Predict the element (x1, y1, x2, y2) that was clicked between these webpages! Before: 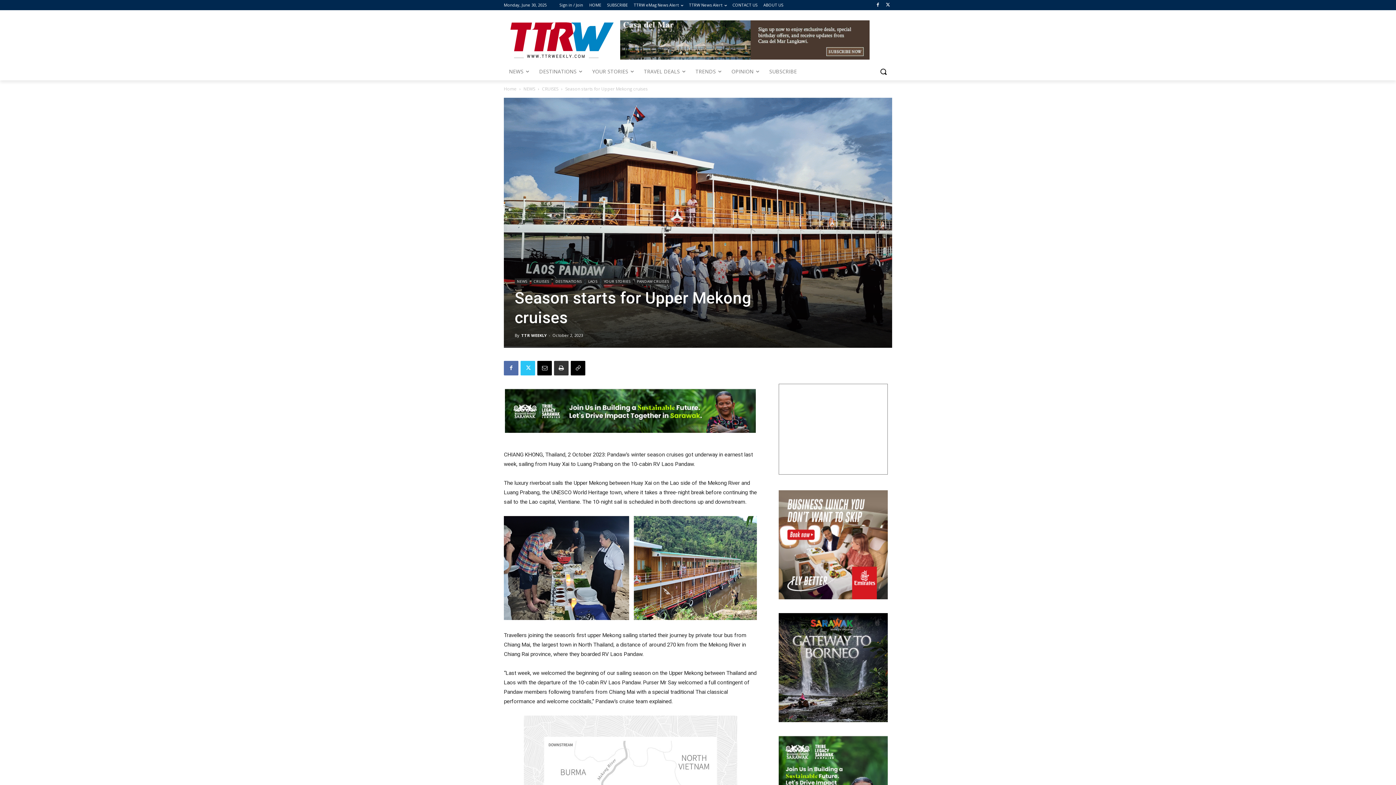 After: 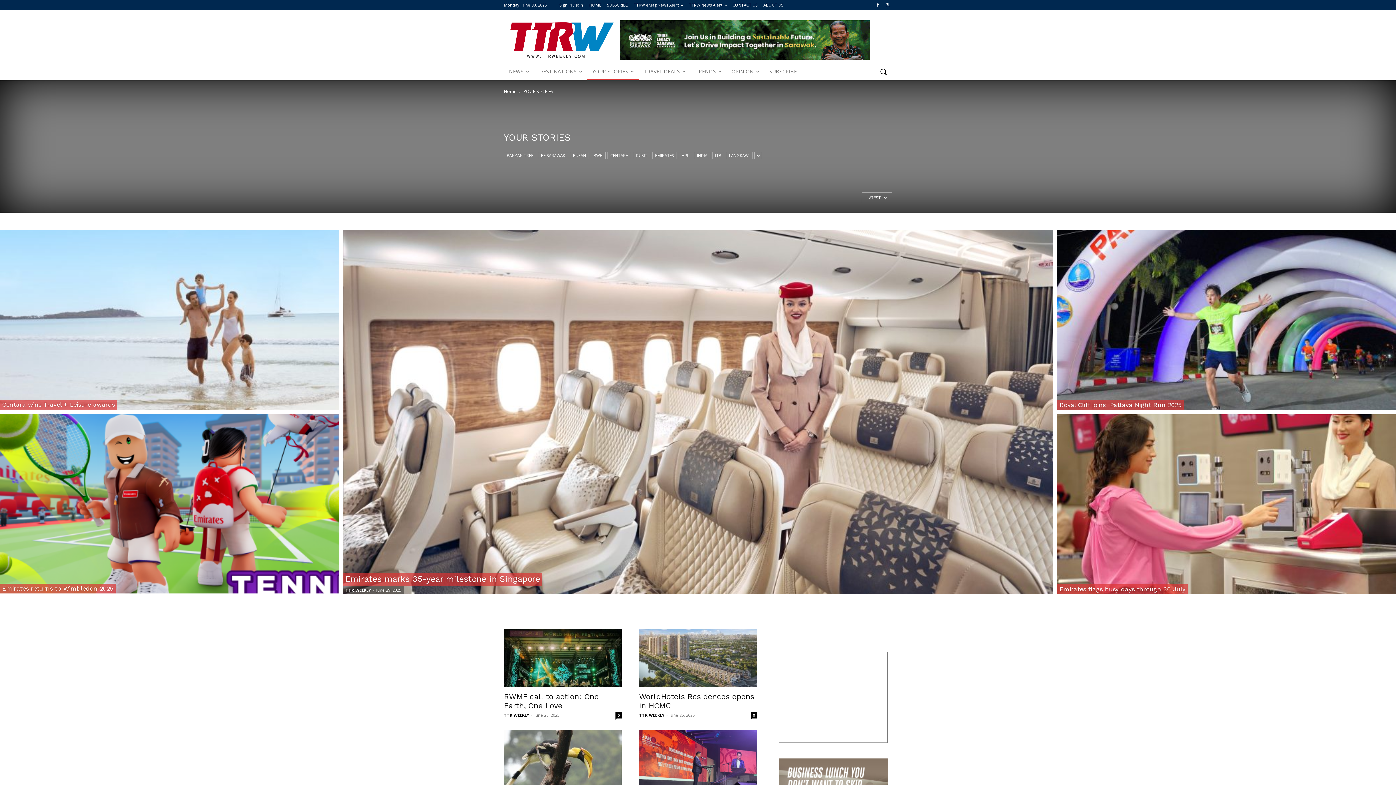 Action: bbox: (587, 62, 638, 80) label: YOUR STORIES